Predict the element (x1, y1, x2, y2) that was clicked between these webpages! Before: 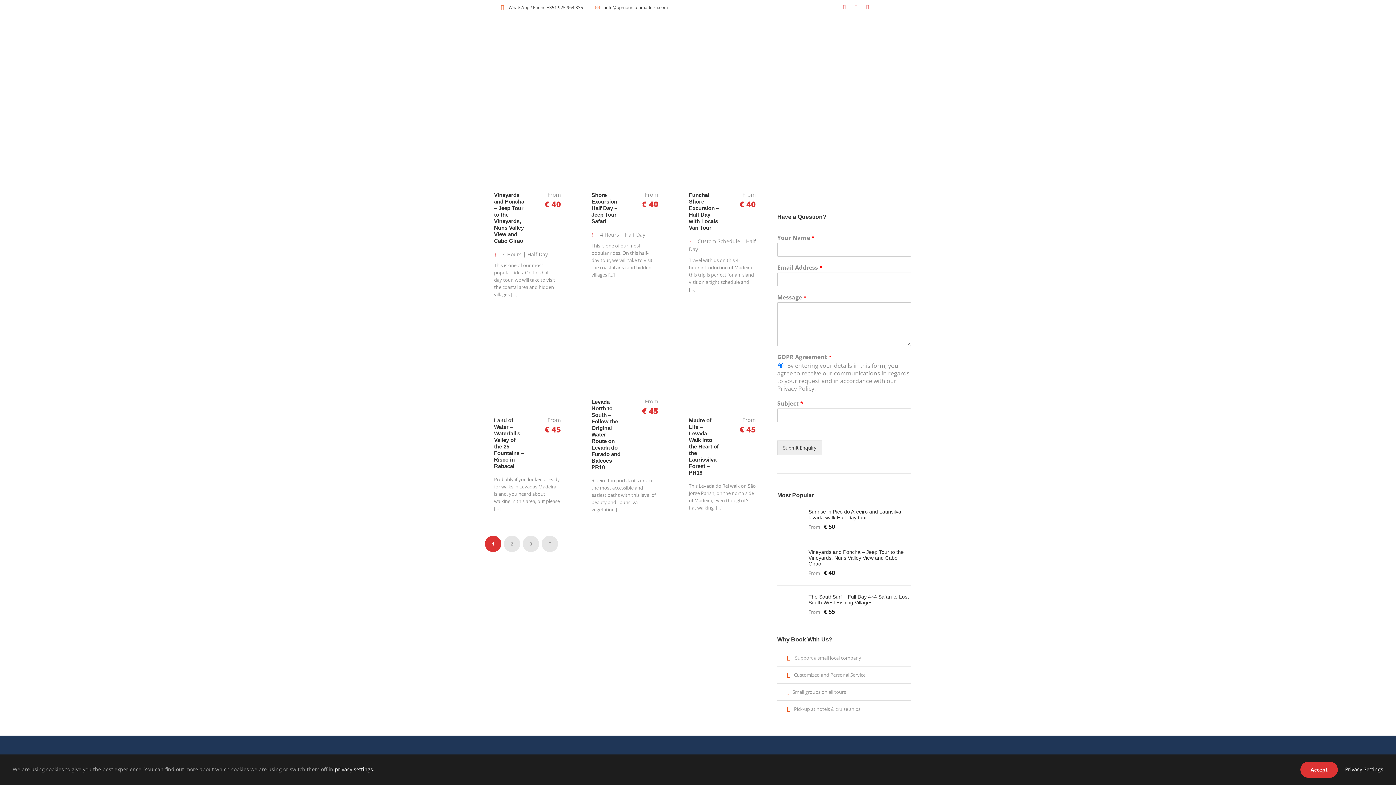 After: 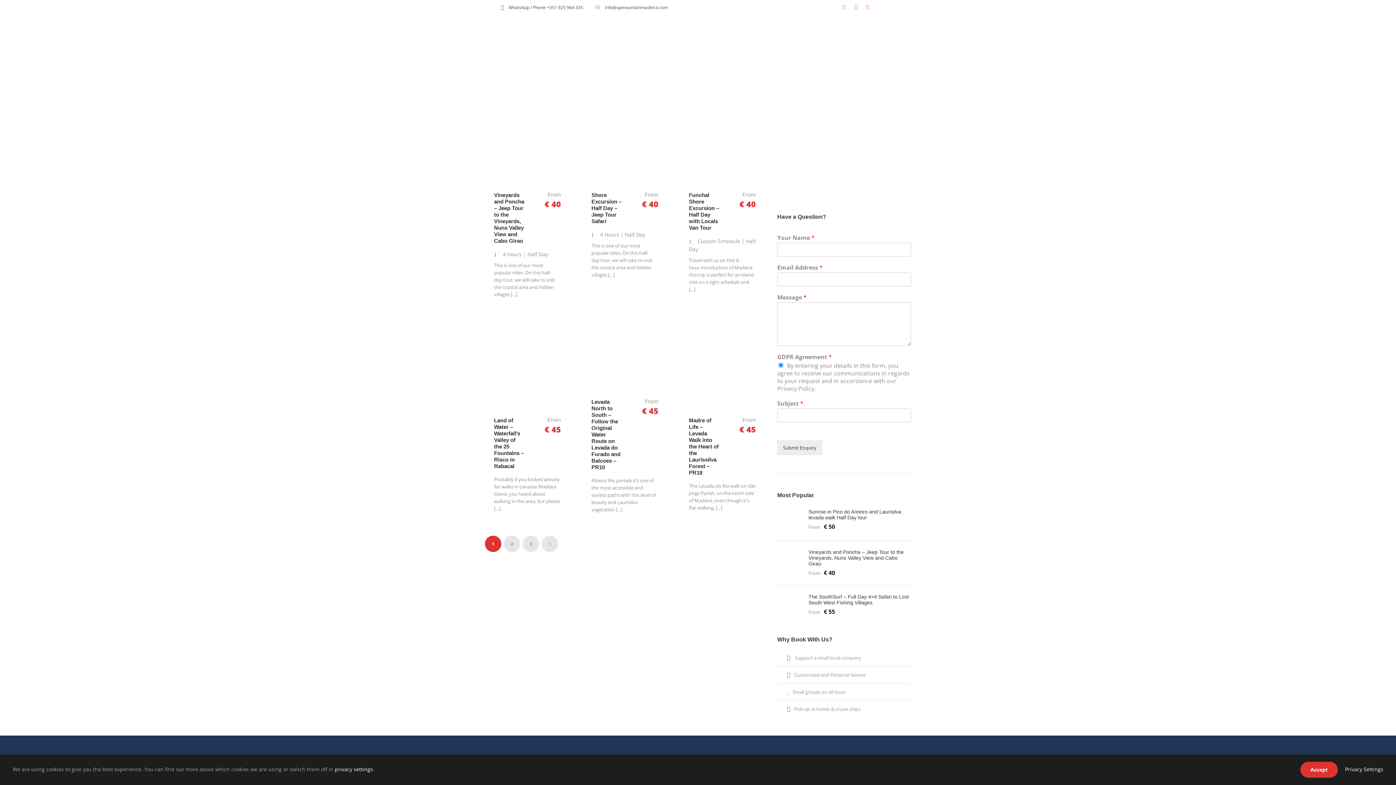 Action: bbox: (843, 3, 845, 9)